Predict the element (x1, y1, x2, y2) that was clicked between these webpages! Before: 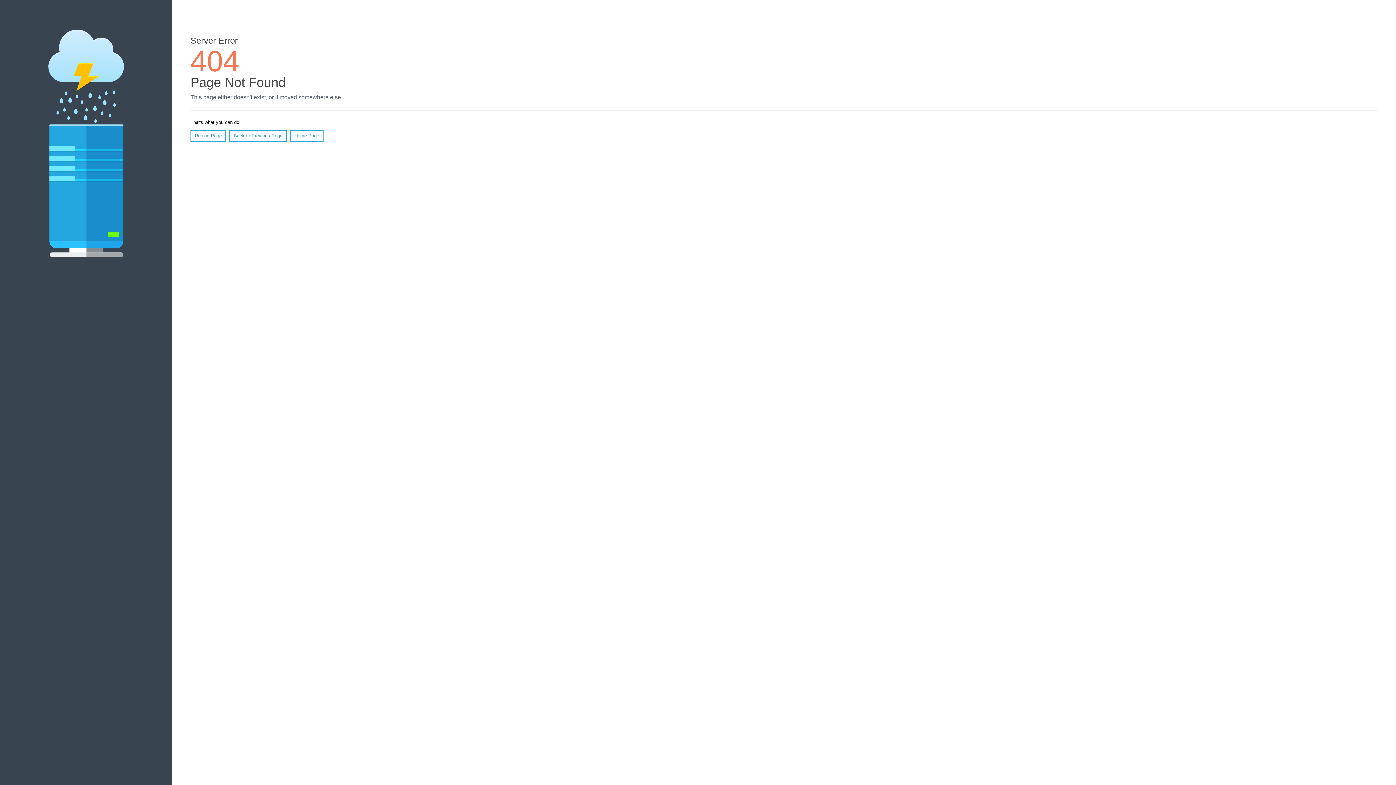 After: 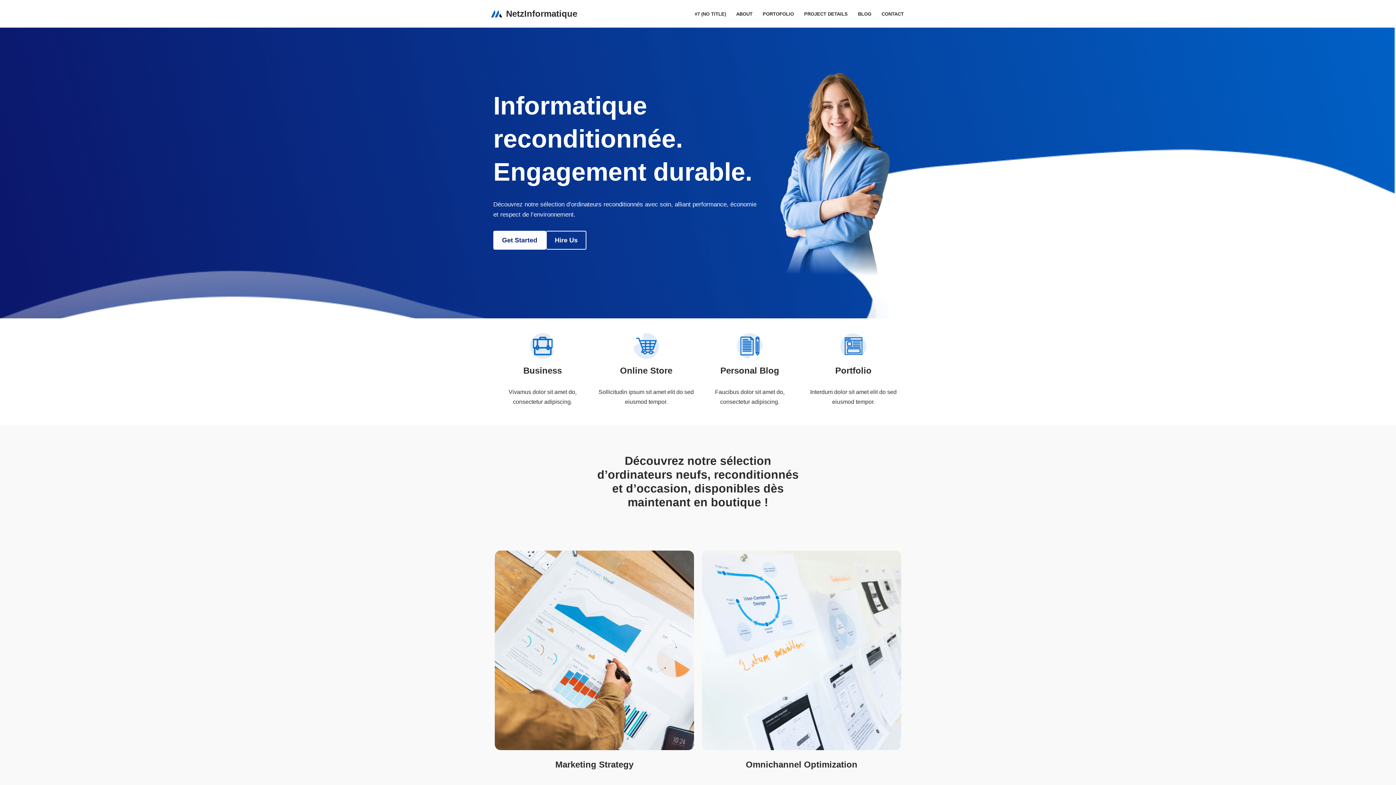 Action: label: Home Page bbox: (290, 130, 323, 141)